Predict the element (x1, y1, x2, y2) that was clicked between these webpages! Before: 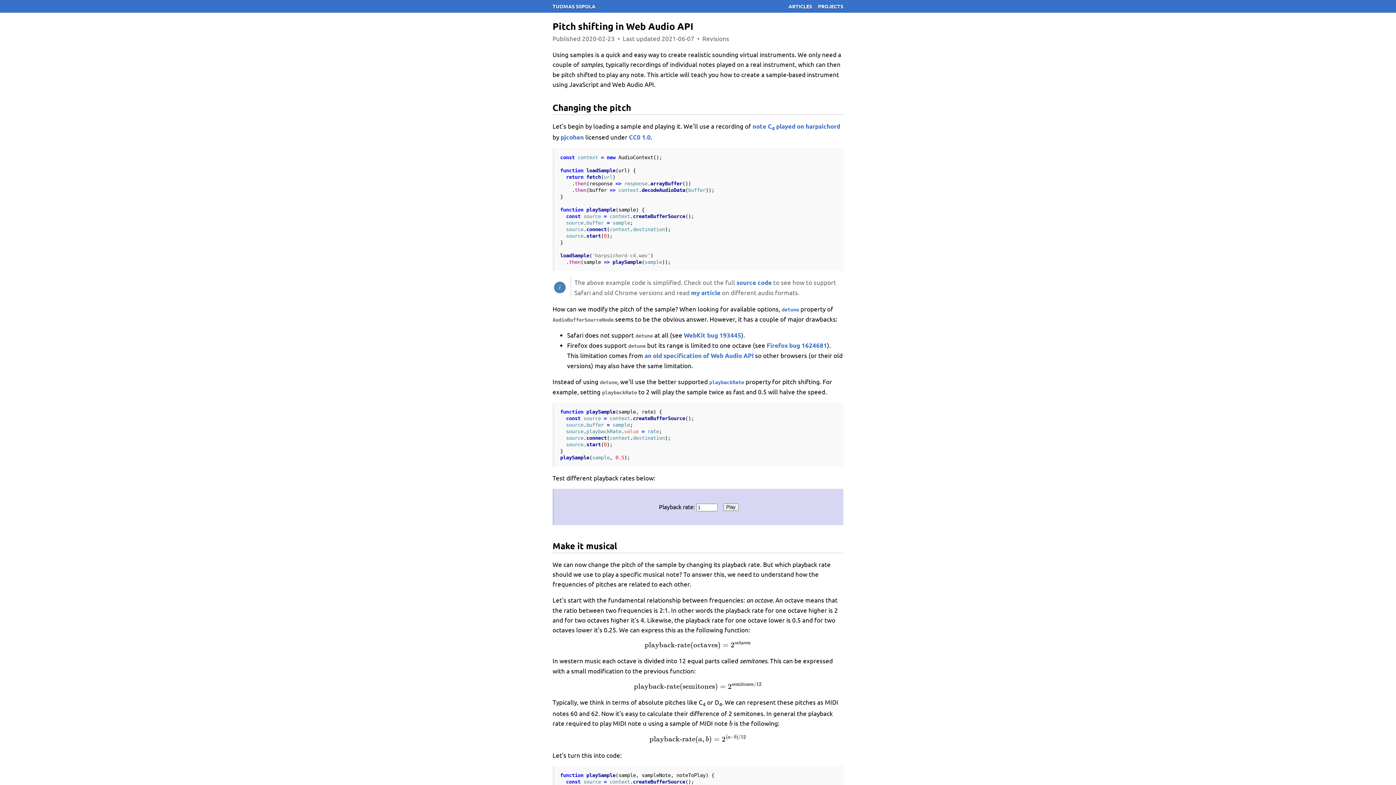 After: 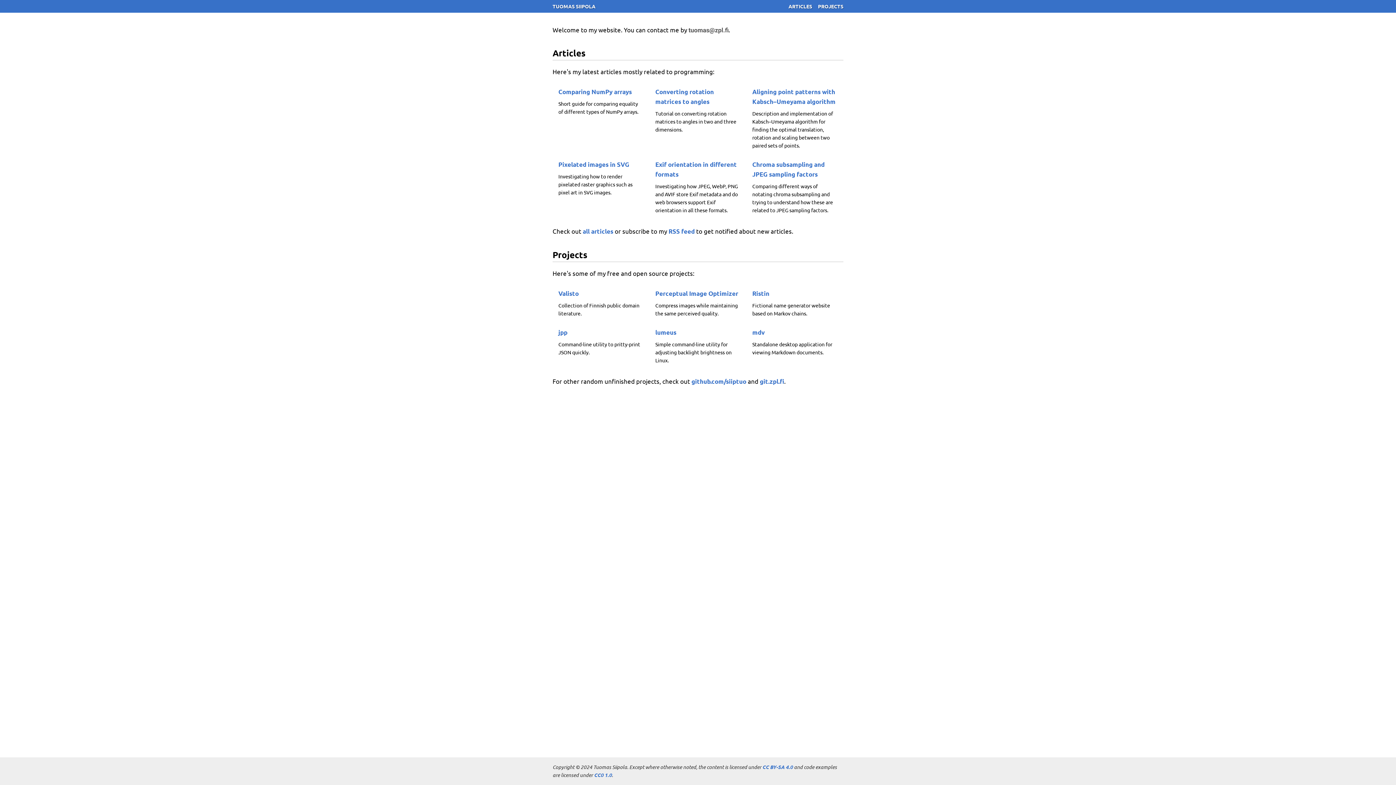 Action: label: PROJECTS bbox: (818, 2, 843, 10)